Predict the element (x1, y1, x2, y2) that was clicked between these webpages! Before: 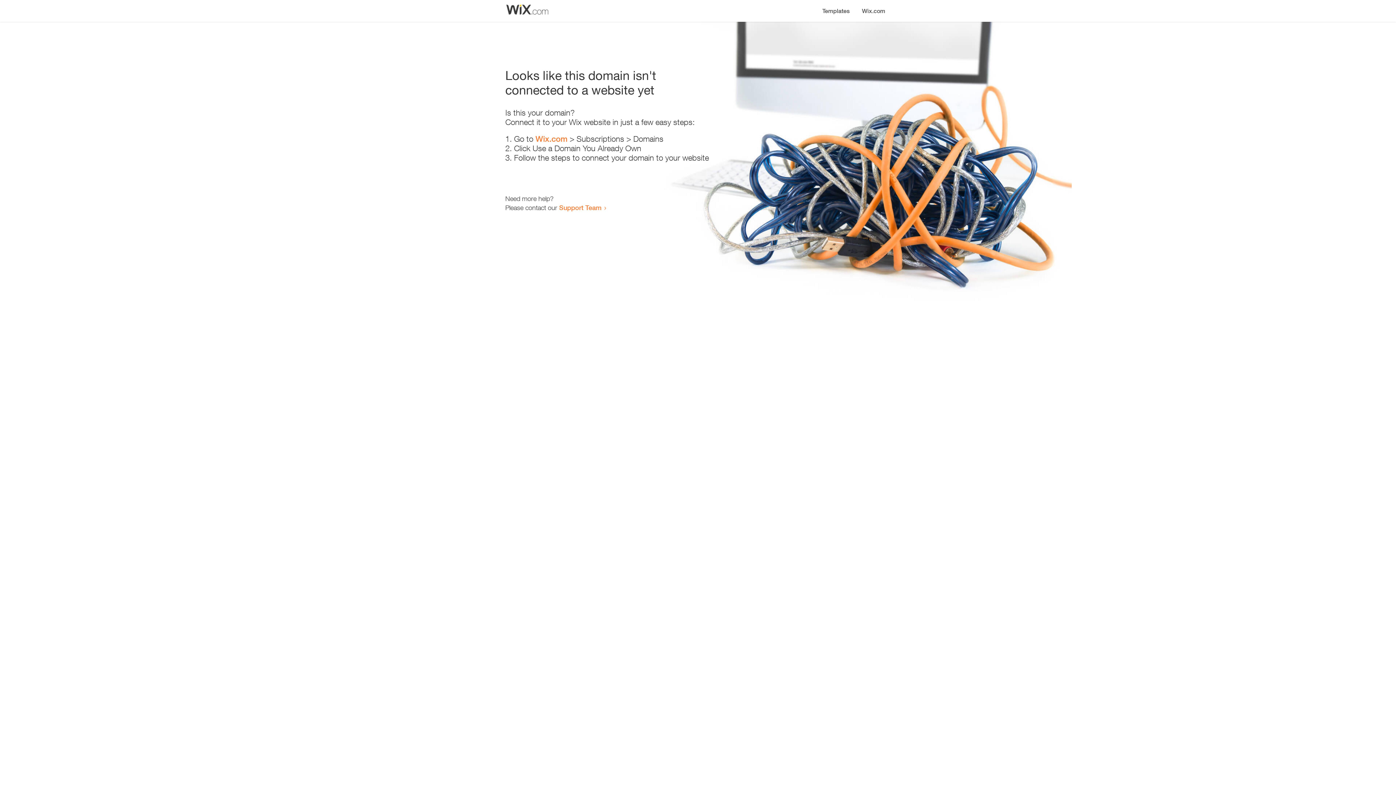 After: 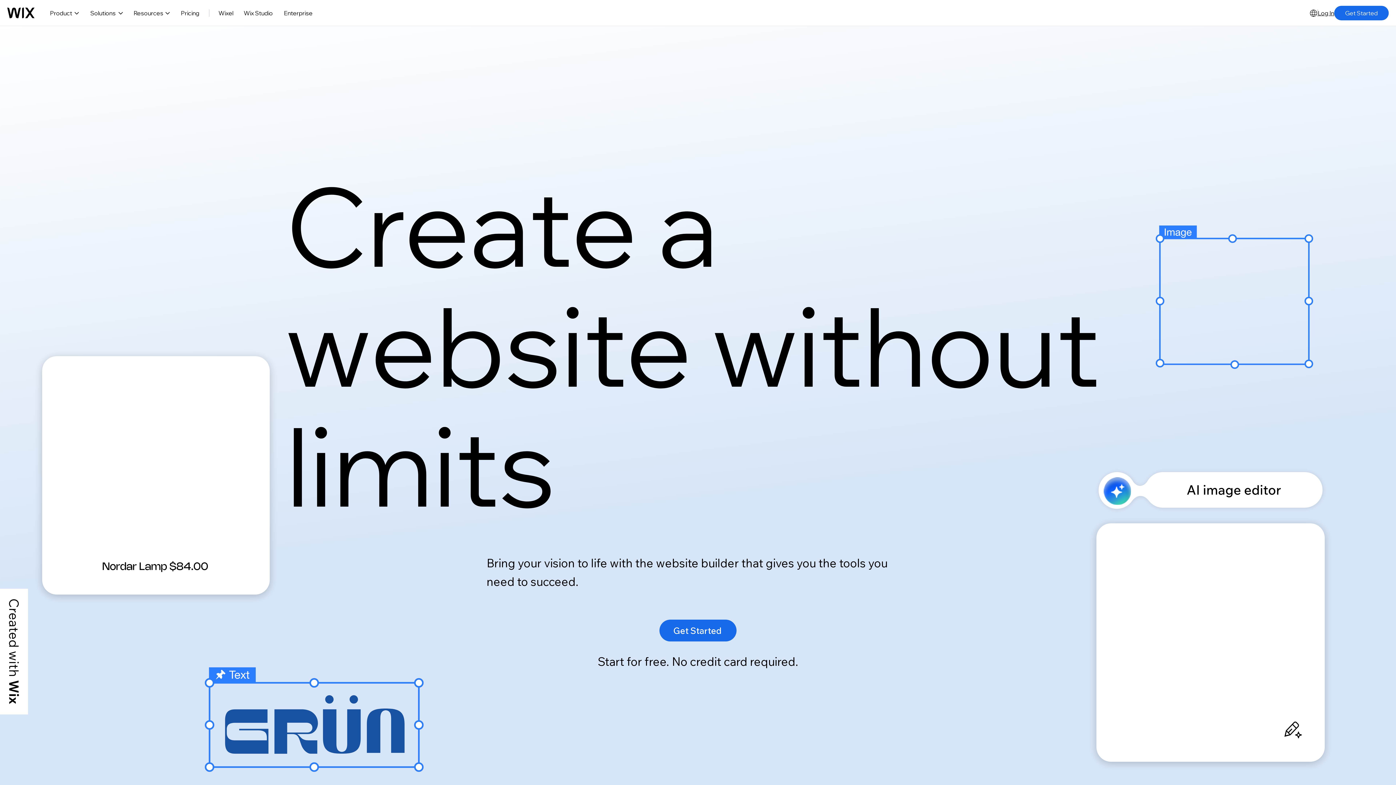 Action: bbox: (856, 0, 890, 14) label: Wix.com